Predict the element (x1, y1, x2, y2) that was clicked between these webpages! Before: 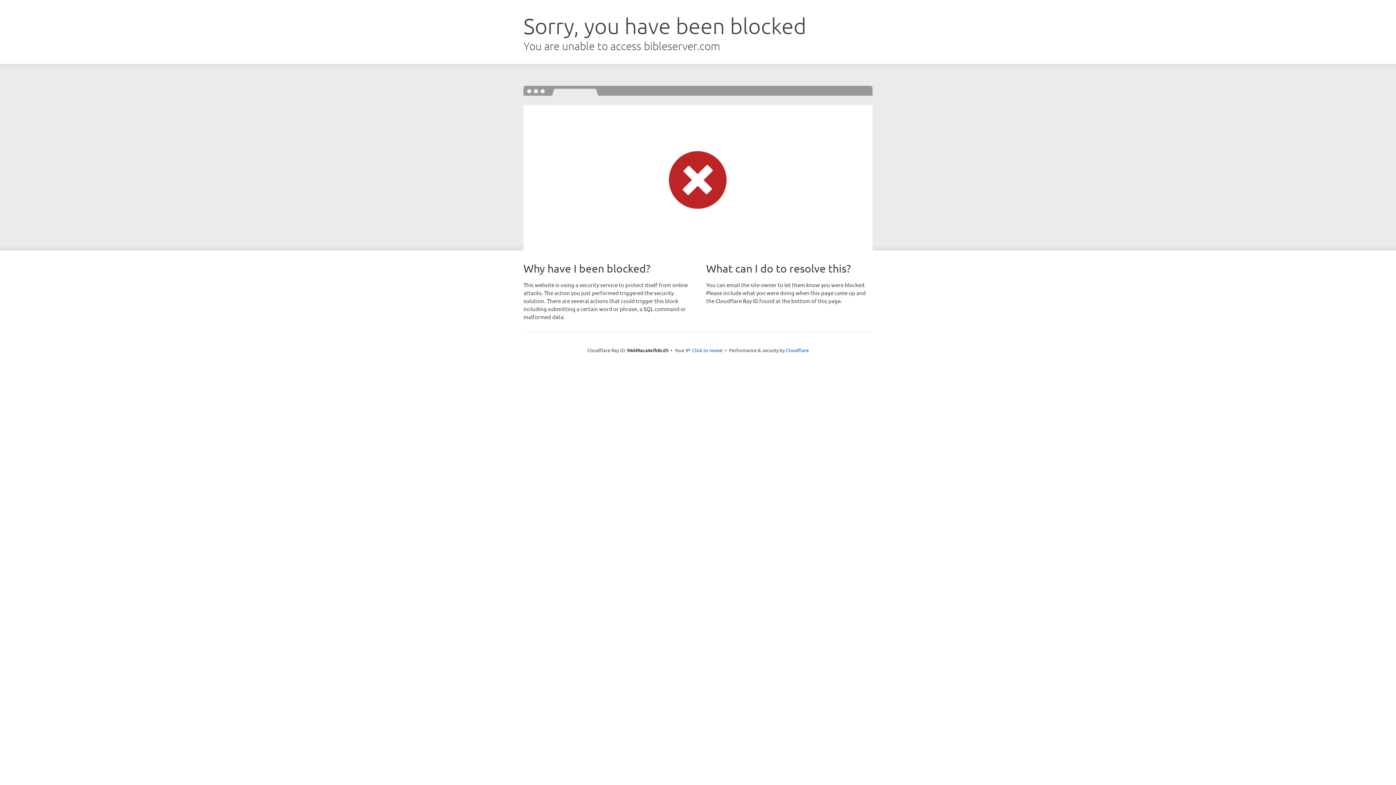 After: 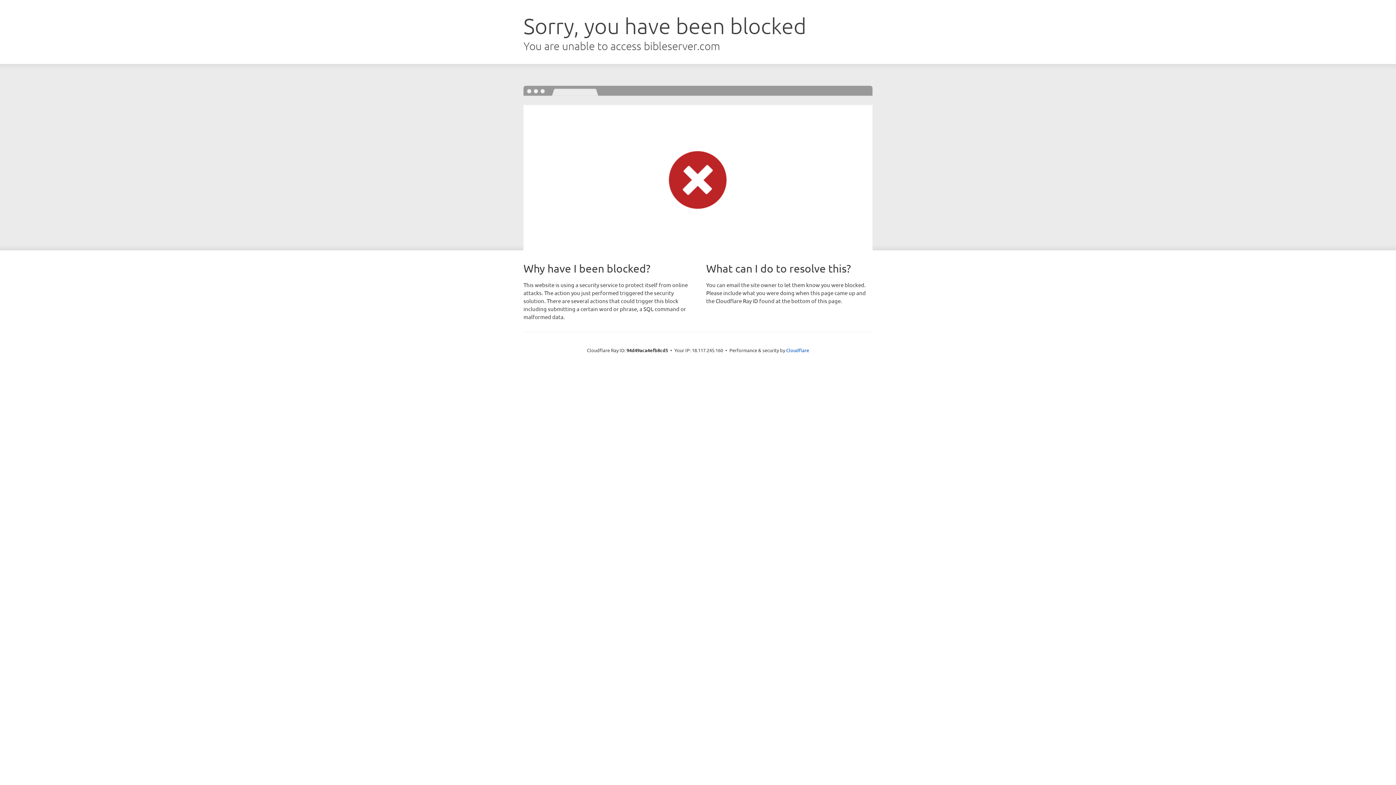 Action: bbox: (692, 346, 722, 353) label: Click to reveal